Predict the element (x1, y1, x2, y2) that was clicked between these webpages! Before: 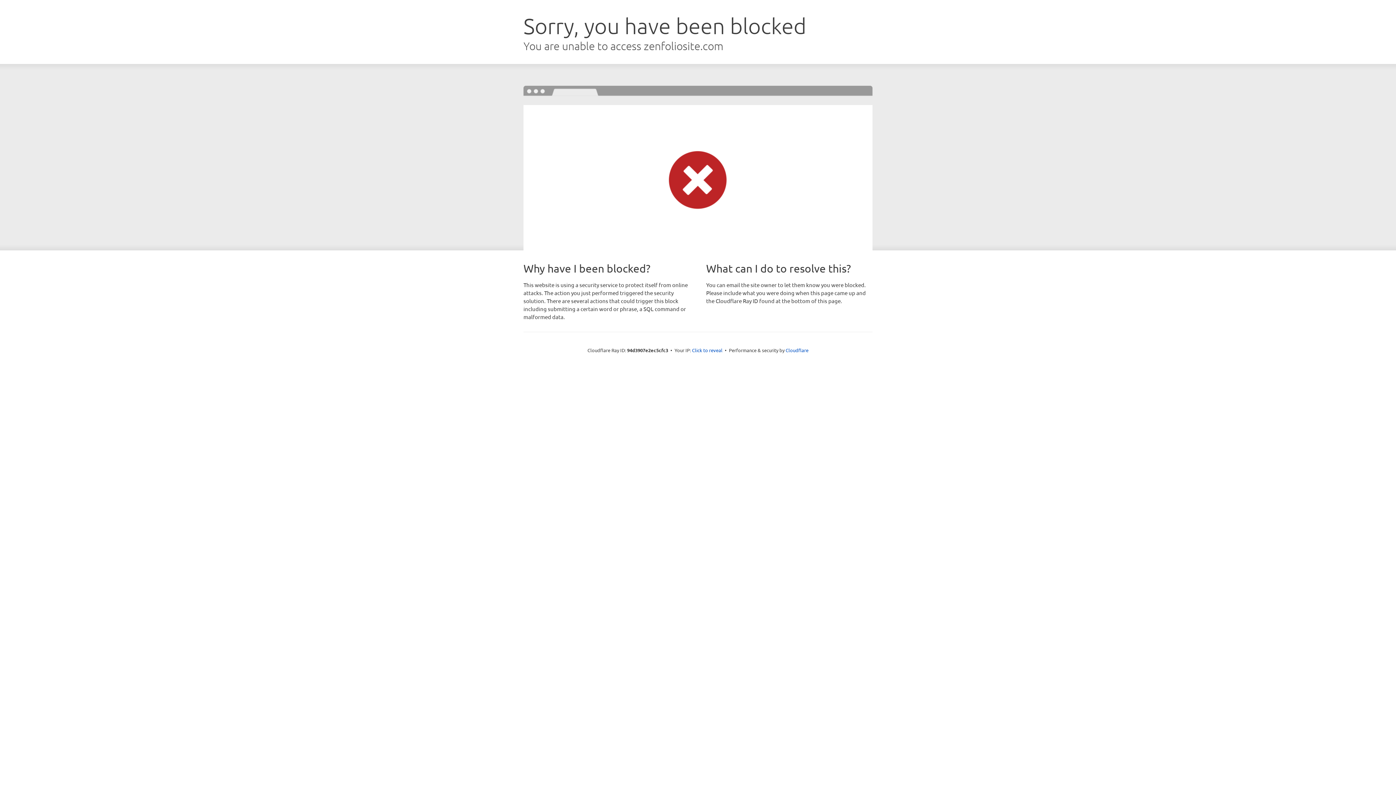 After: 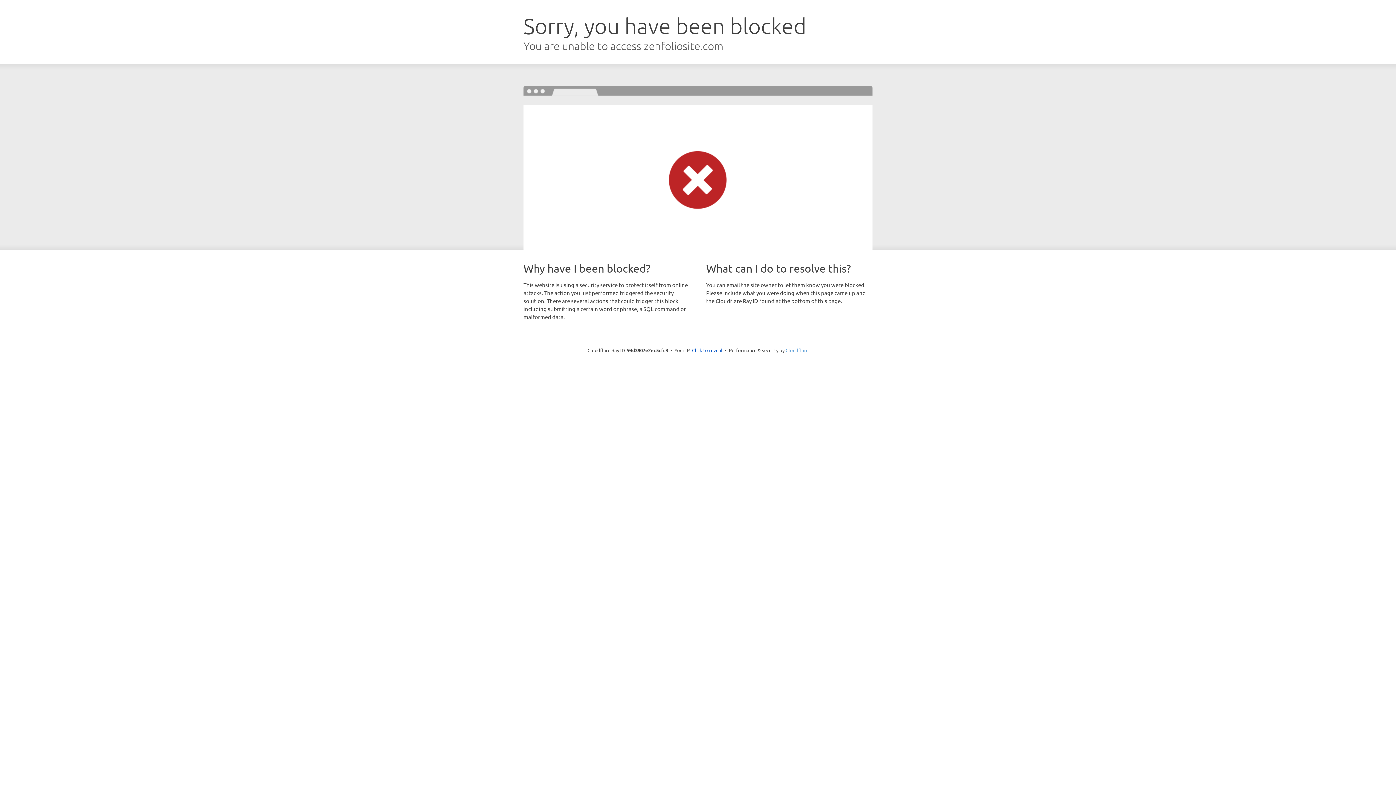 Action: label: Cloudflare bbox: (785, 347, 808, 353)